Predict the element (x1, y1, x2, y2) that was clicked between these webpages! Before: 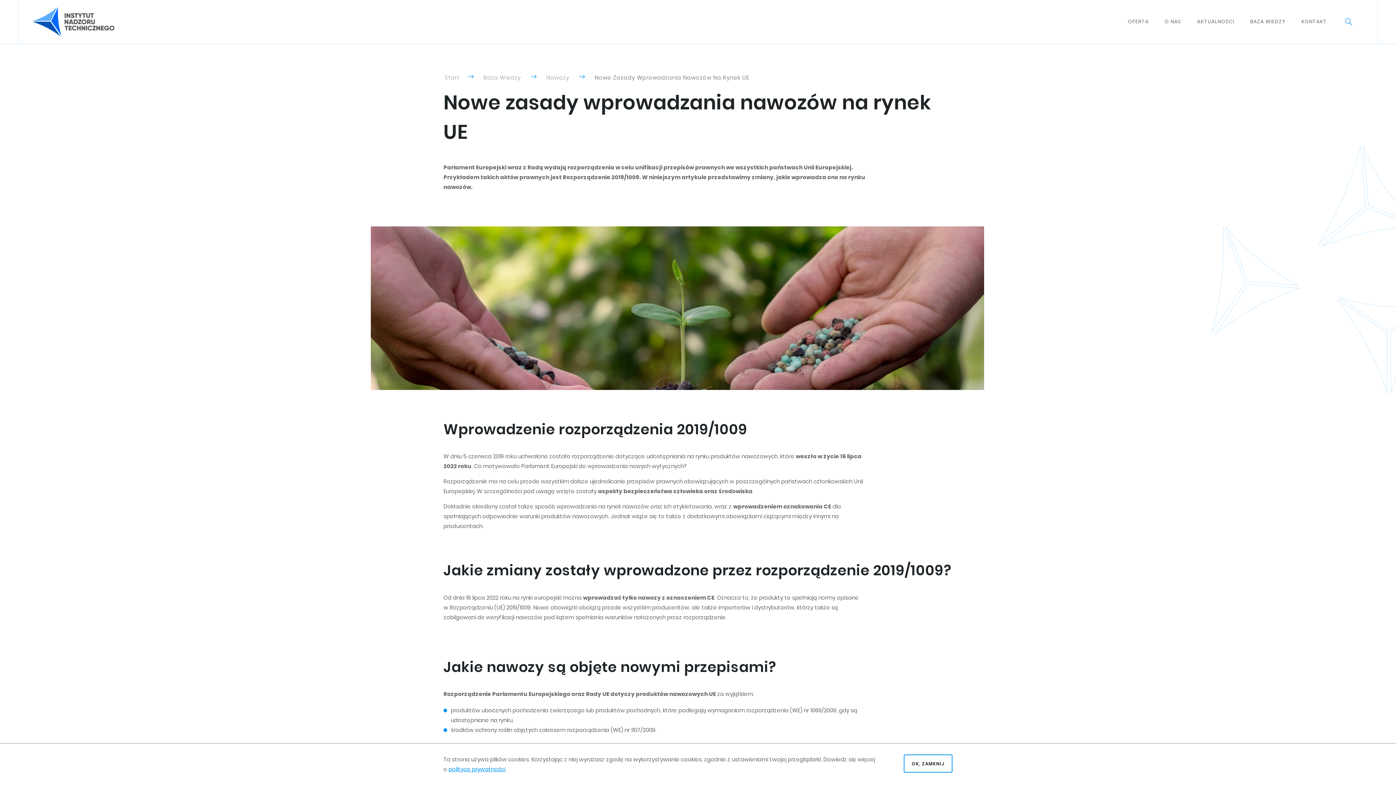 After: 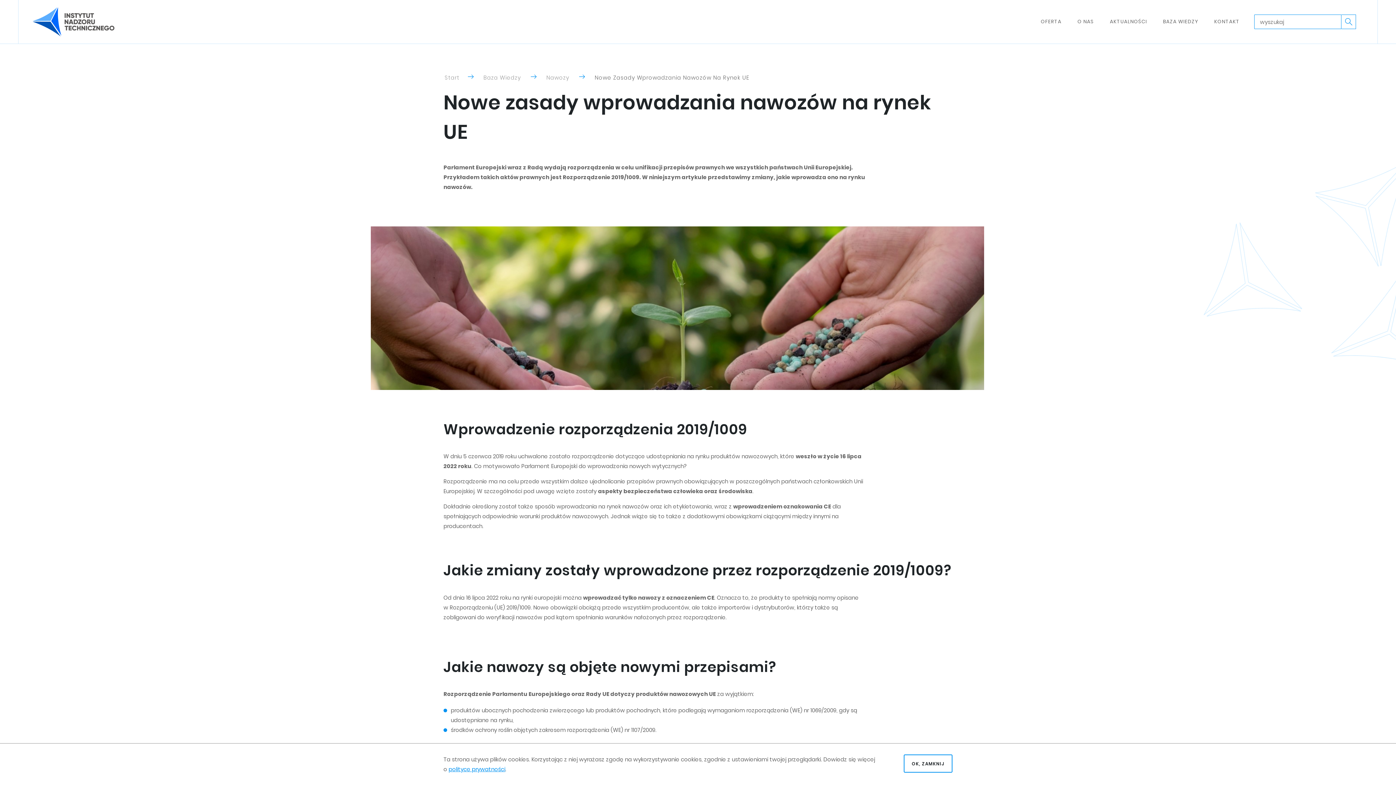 Action: bbox: (1341, 14, 1356, 29)